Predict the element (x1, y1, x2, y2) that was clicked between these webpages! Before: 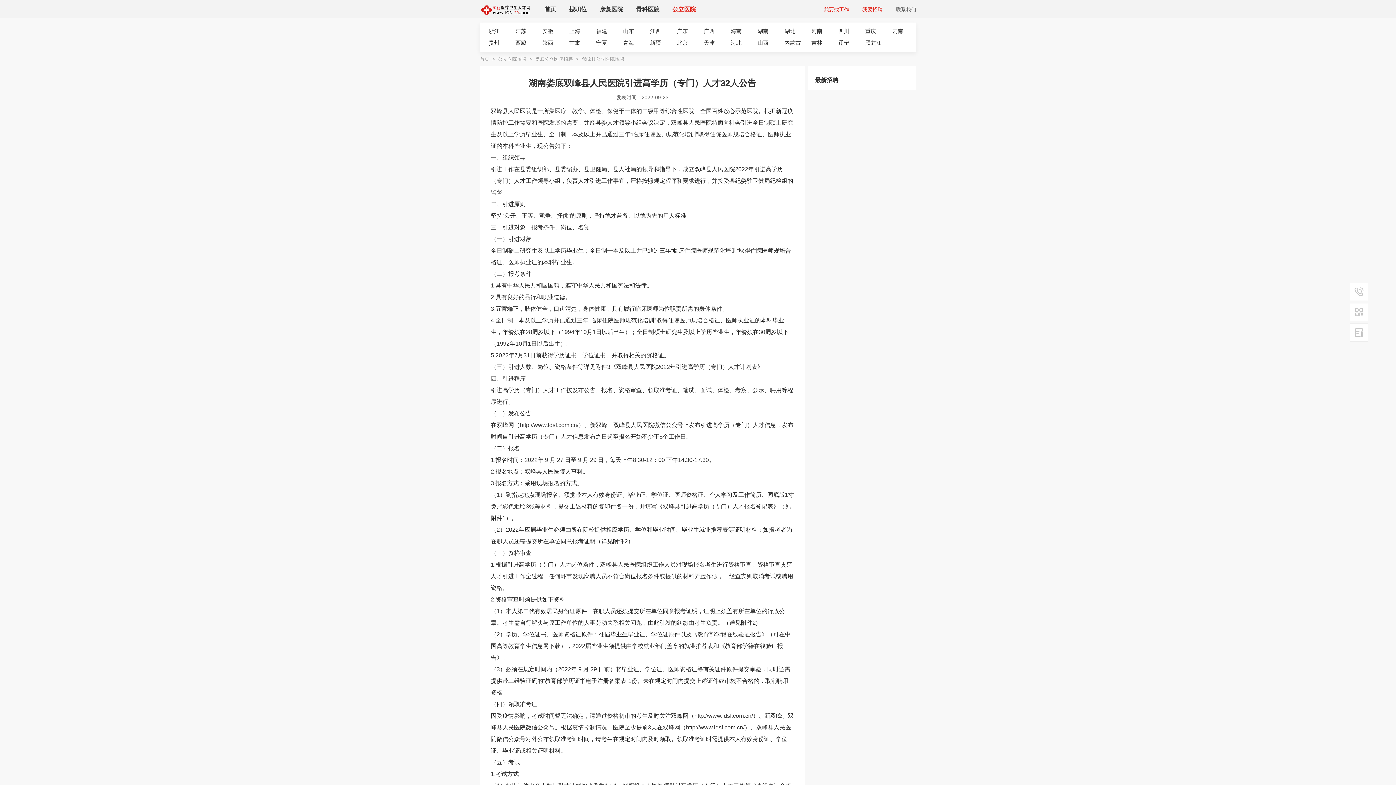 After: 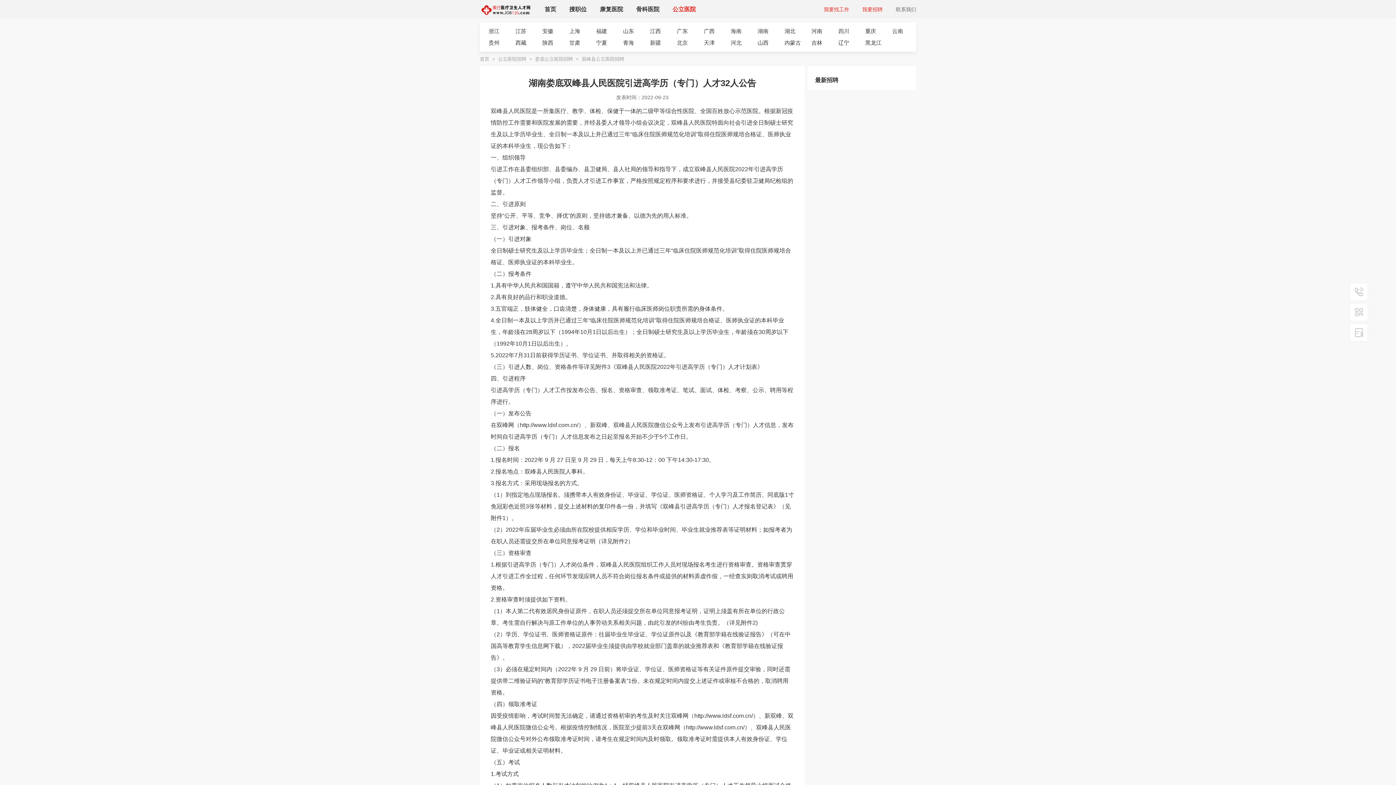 Action: label: 我要招聘 bbox: (862, 6, 882, 12)